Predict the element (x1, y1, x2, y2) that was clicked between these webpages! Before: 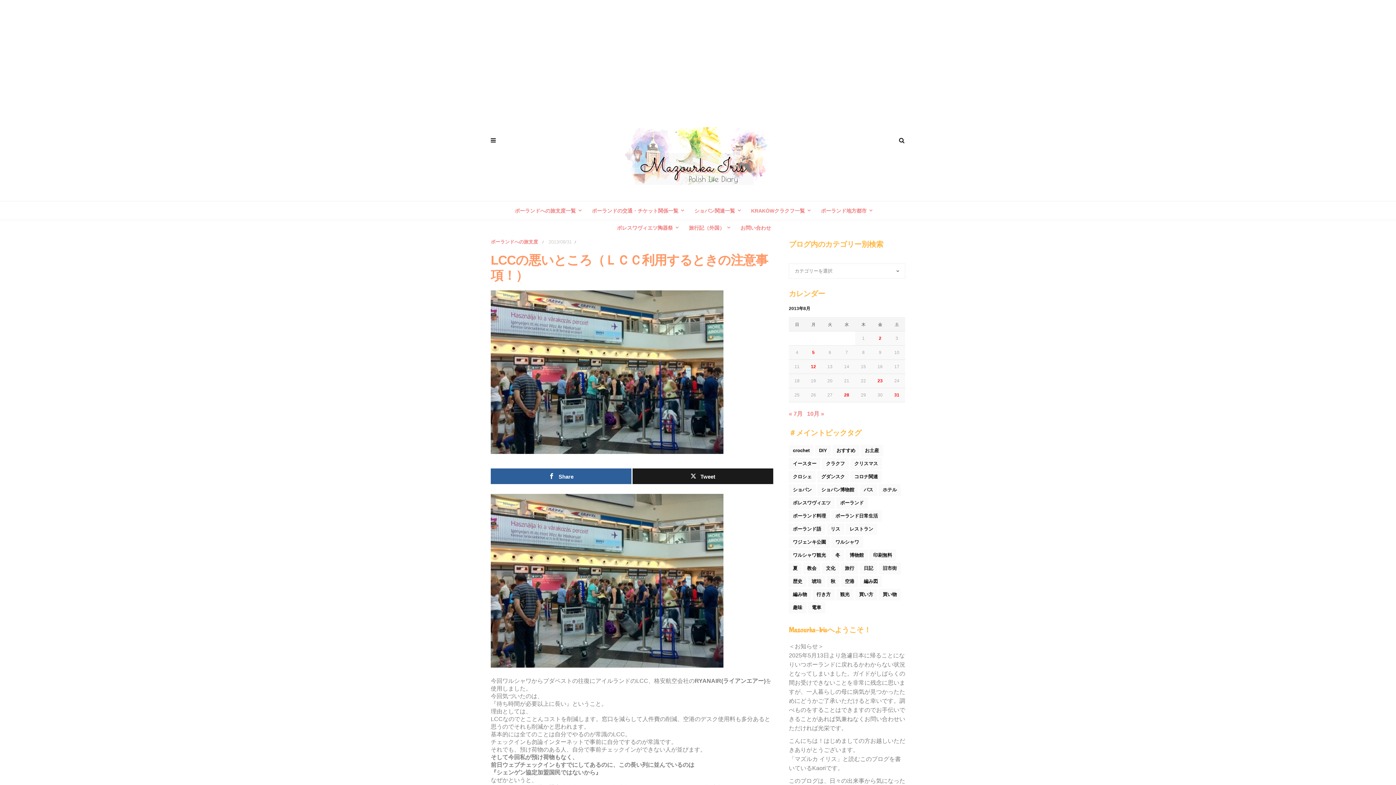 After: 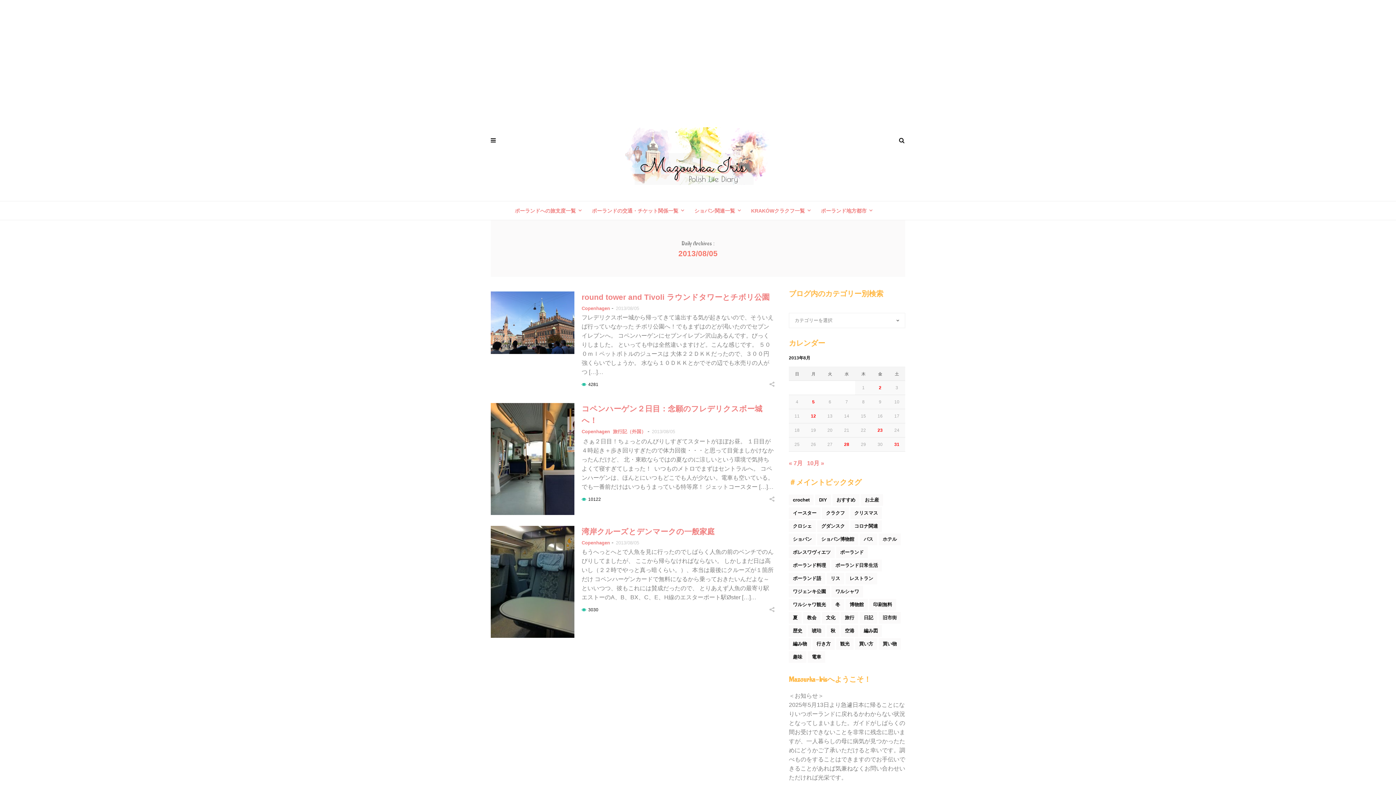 Action: label: 2013年8月5日 に投稿を公開 bbox: (812, 350, 814, 355)